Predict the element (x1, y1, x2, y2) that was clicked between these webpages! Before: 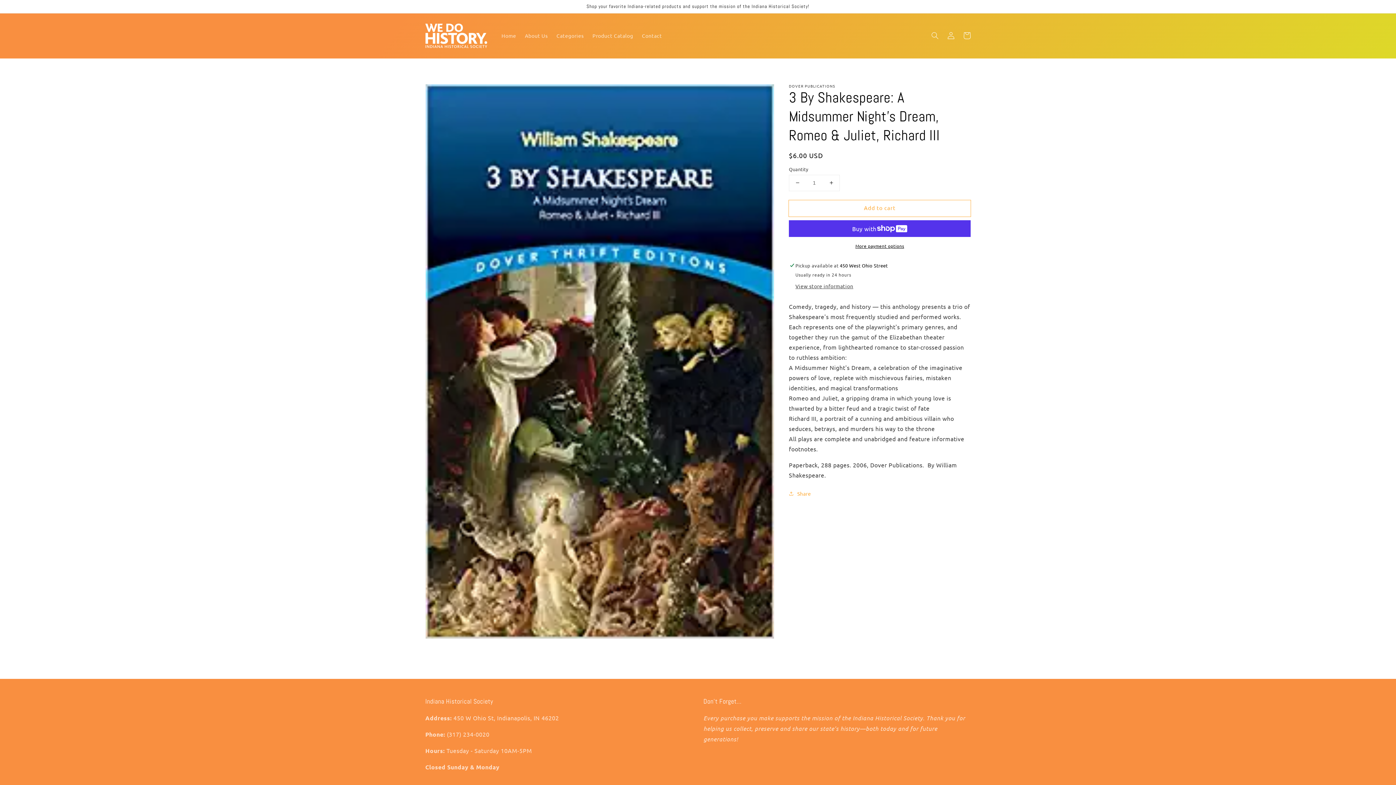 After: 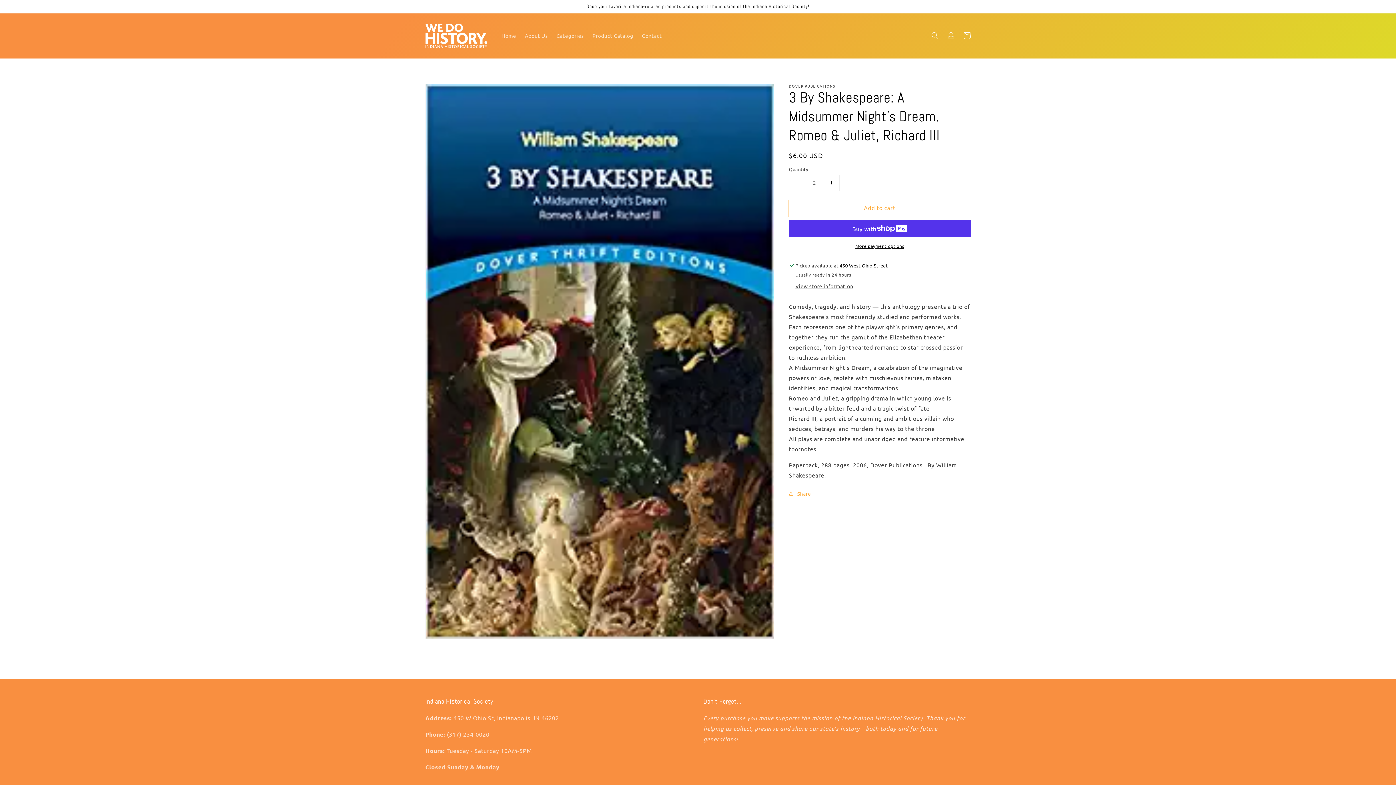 Action: bbox: (823, 175, 839, 190) label: Increase quantity for 3 By Shakespeare: A Midsummer Night&#39;s Dream, Romeo &amp; Juliet, Richard III